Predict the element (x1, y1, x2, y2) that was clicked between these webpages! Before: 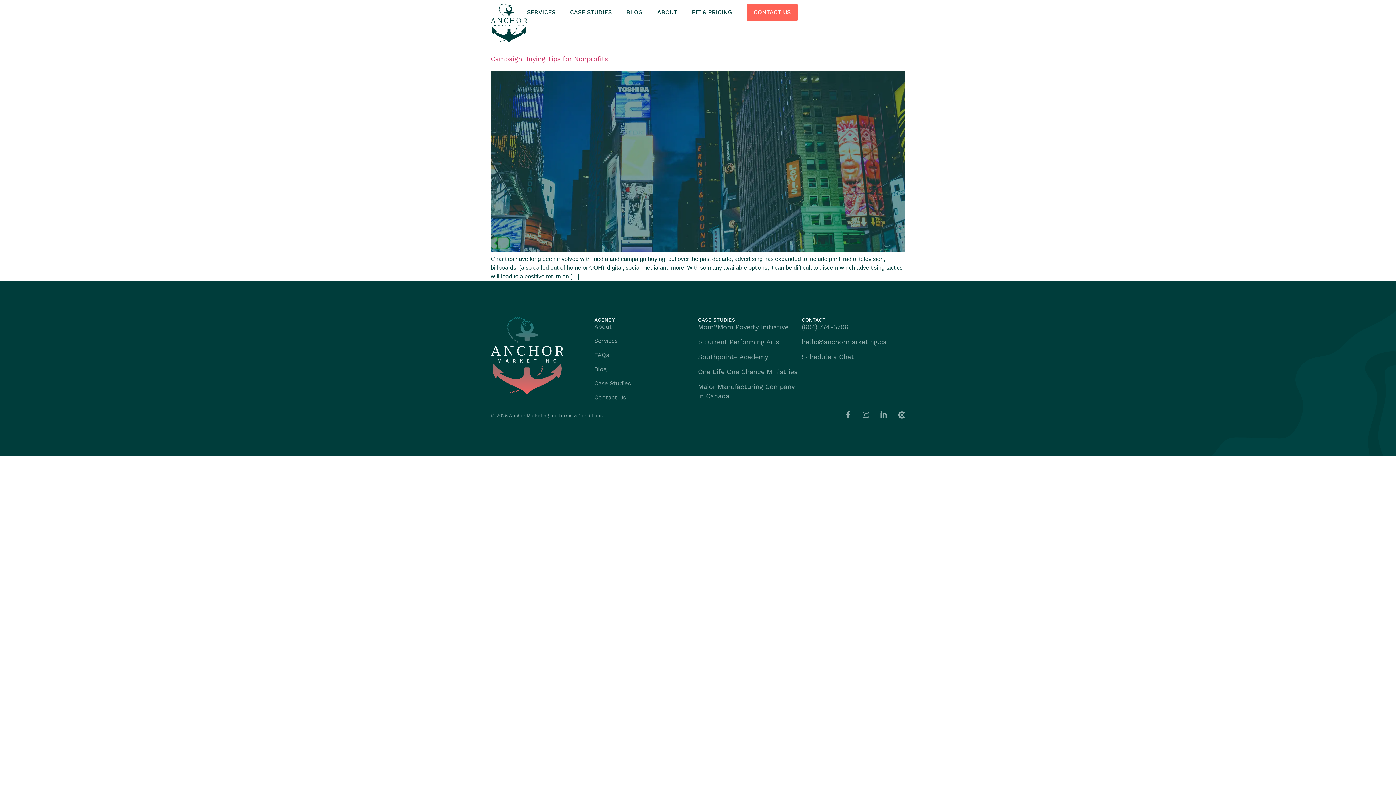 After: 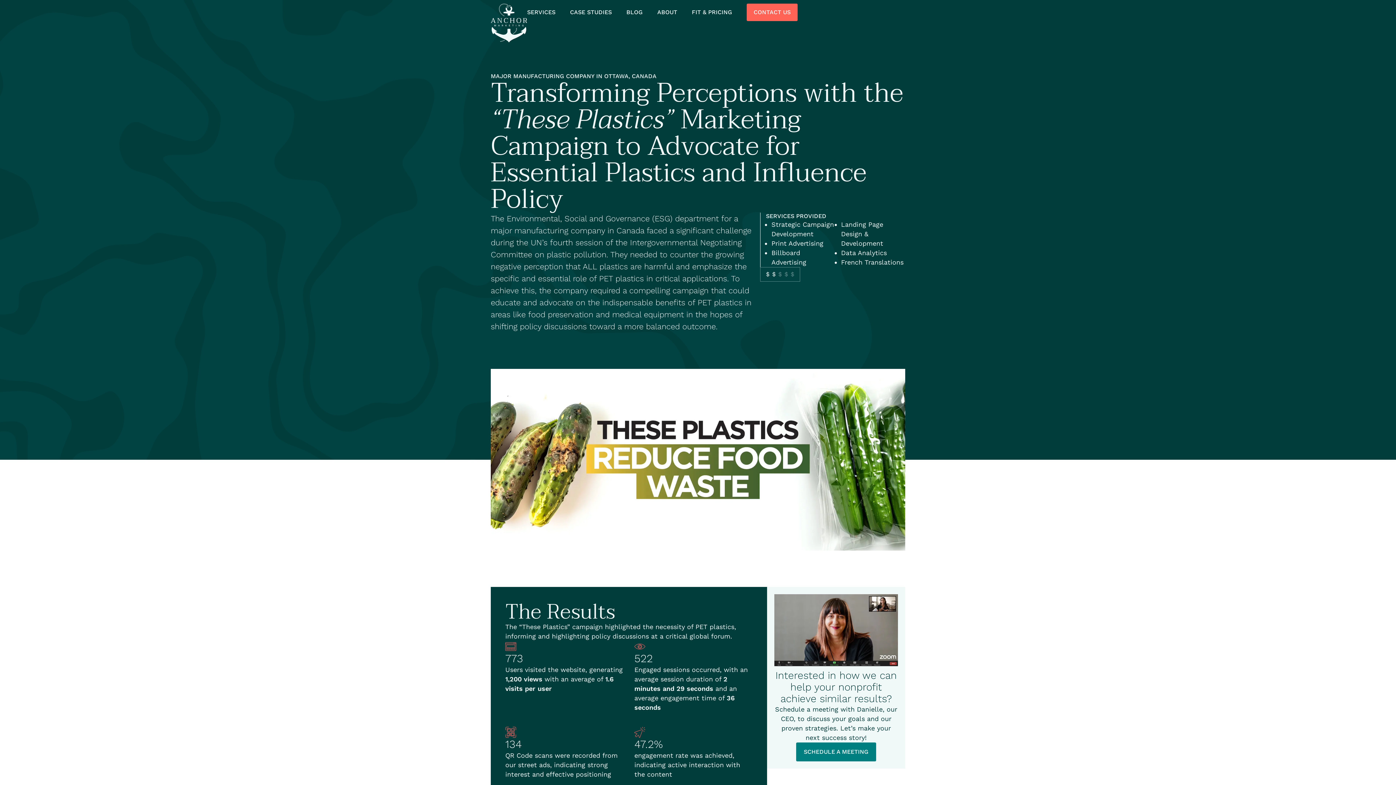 Action: label: Major Manufacturing Company in Canada bbox: (698, 382, 801, 401)